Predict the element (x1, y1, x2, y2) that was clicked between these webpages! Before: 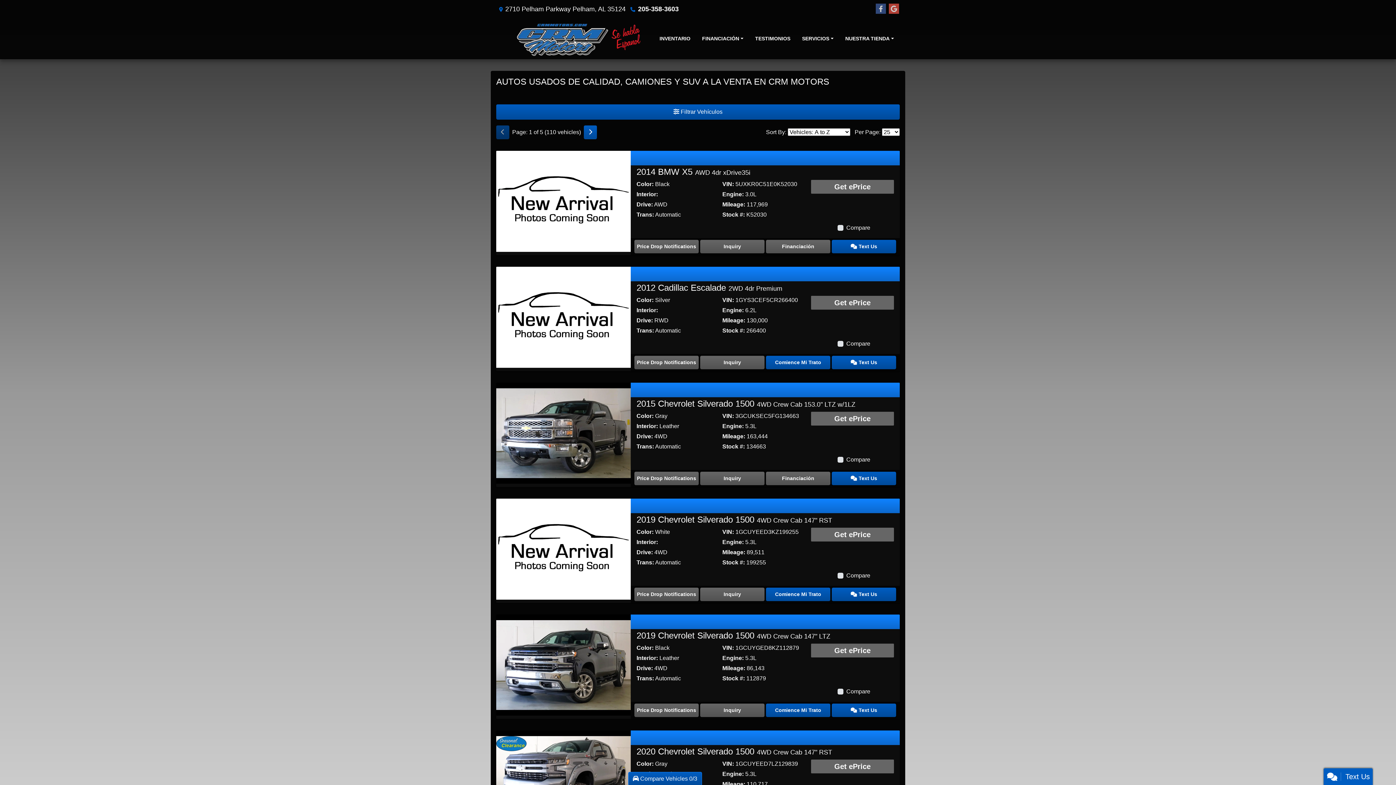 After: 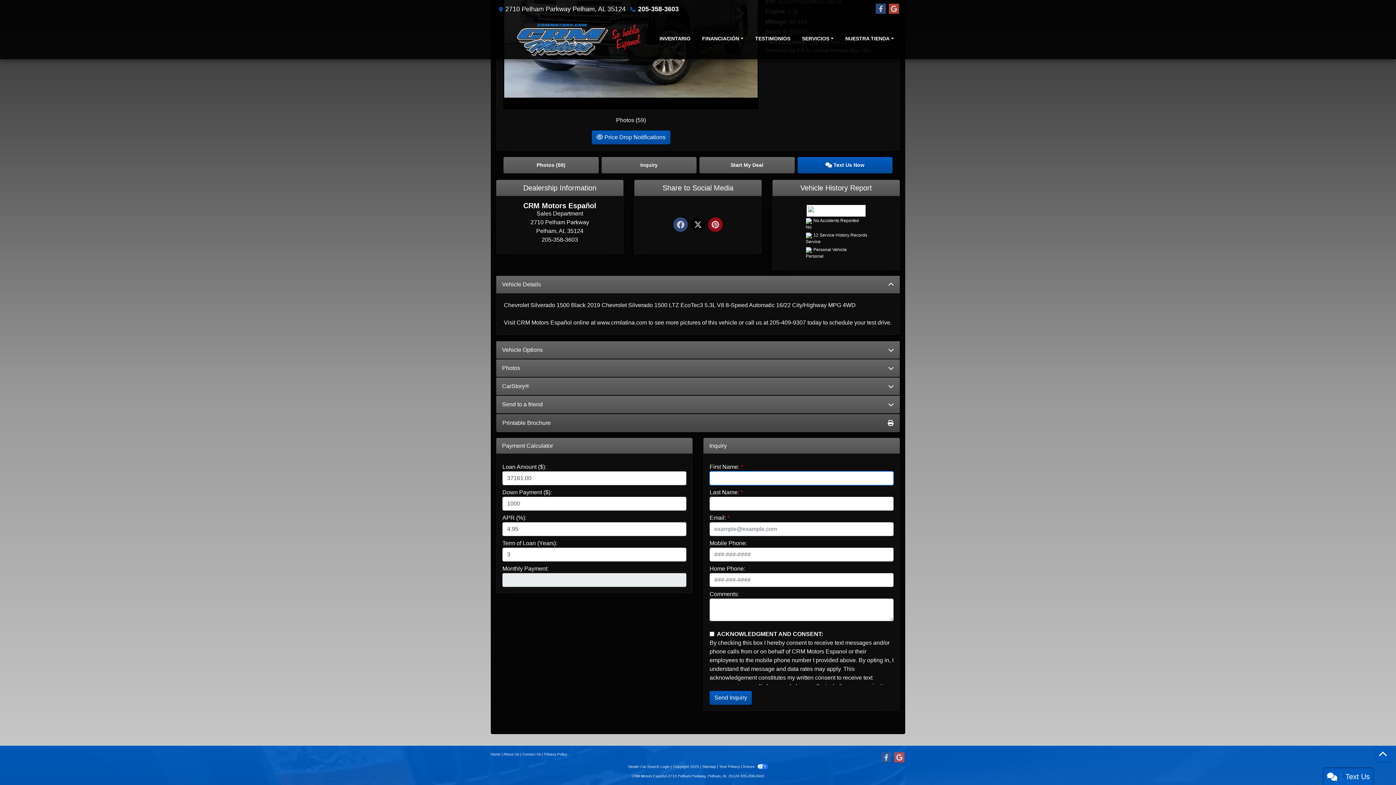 Action: label: 2019 Chevrolet Silverado 1500 4WD Crew Cab 147" LTZ bbox: (700, 704, 764, 717)